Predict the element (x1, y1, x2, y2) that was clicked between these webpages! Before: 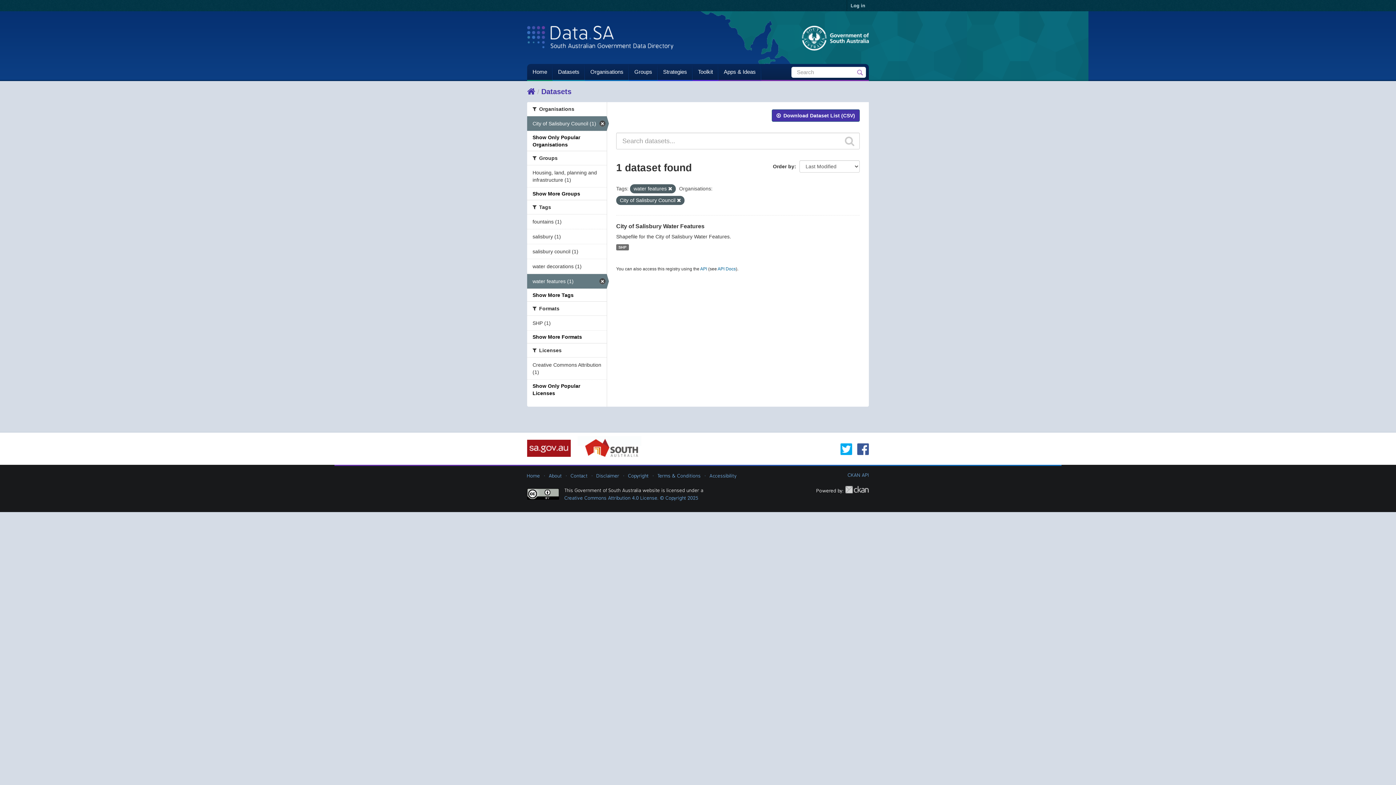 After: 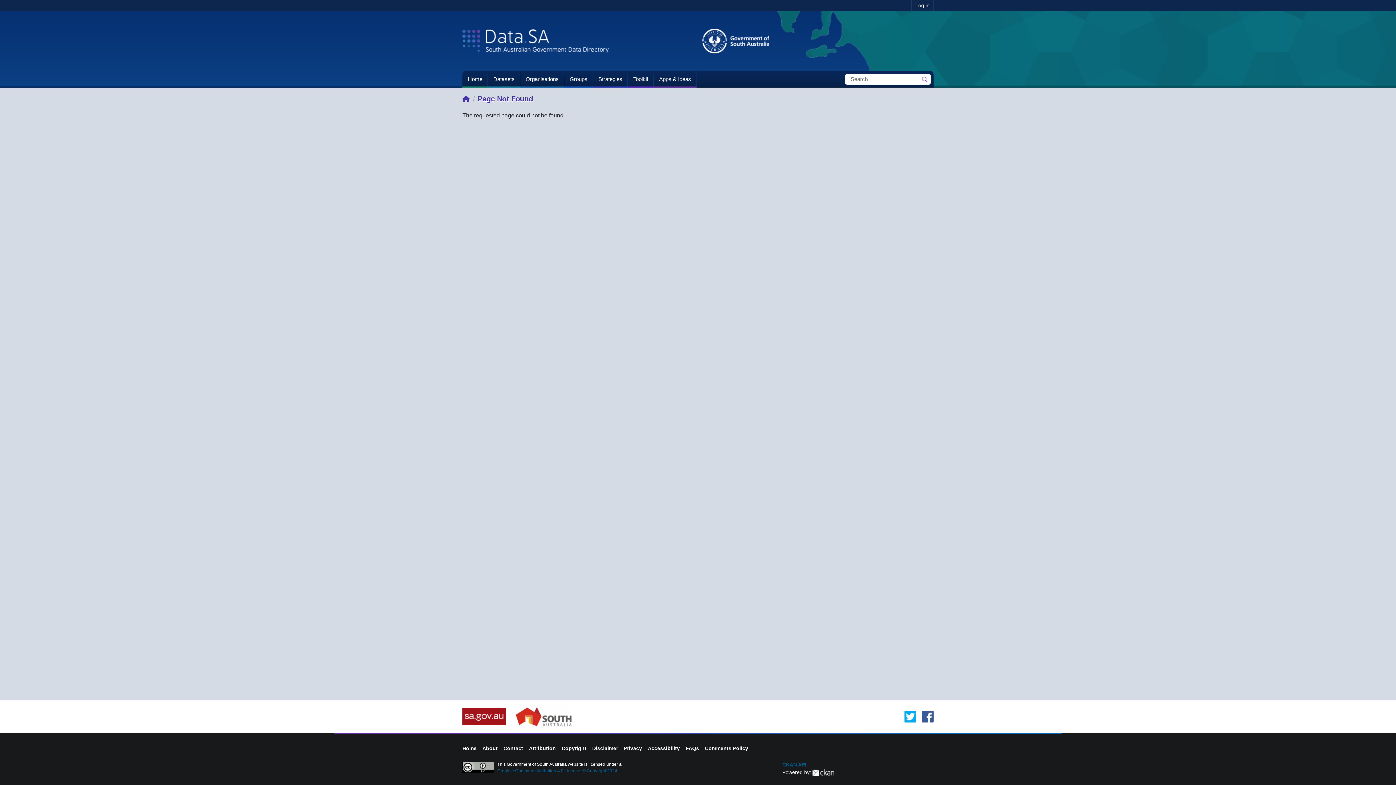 Action: label: About bbox: (545, 473, 565, 479)